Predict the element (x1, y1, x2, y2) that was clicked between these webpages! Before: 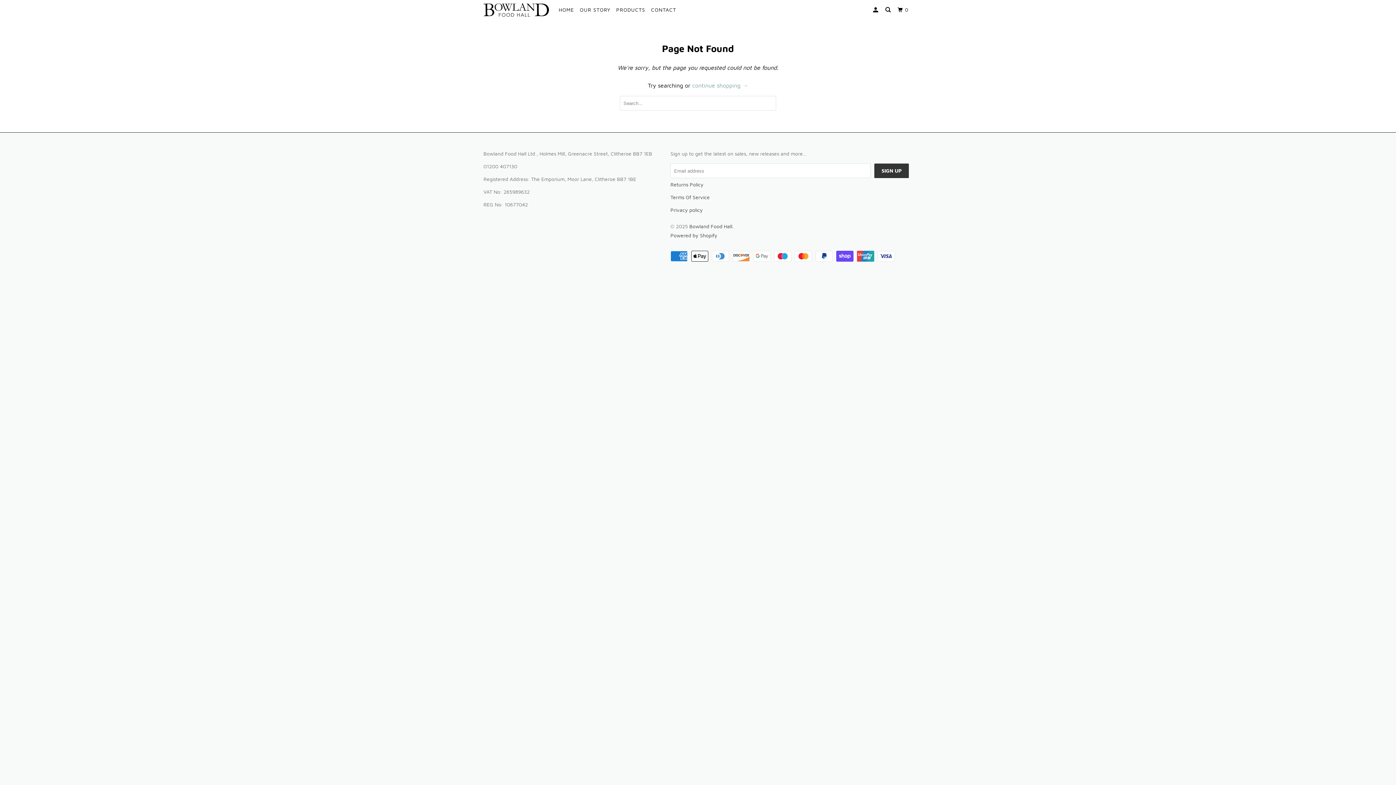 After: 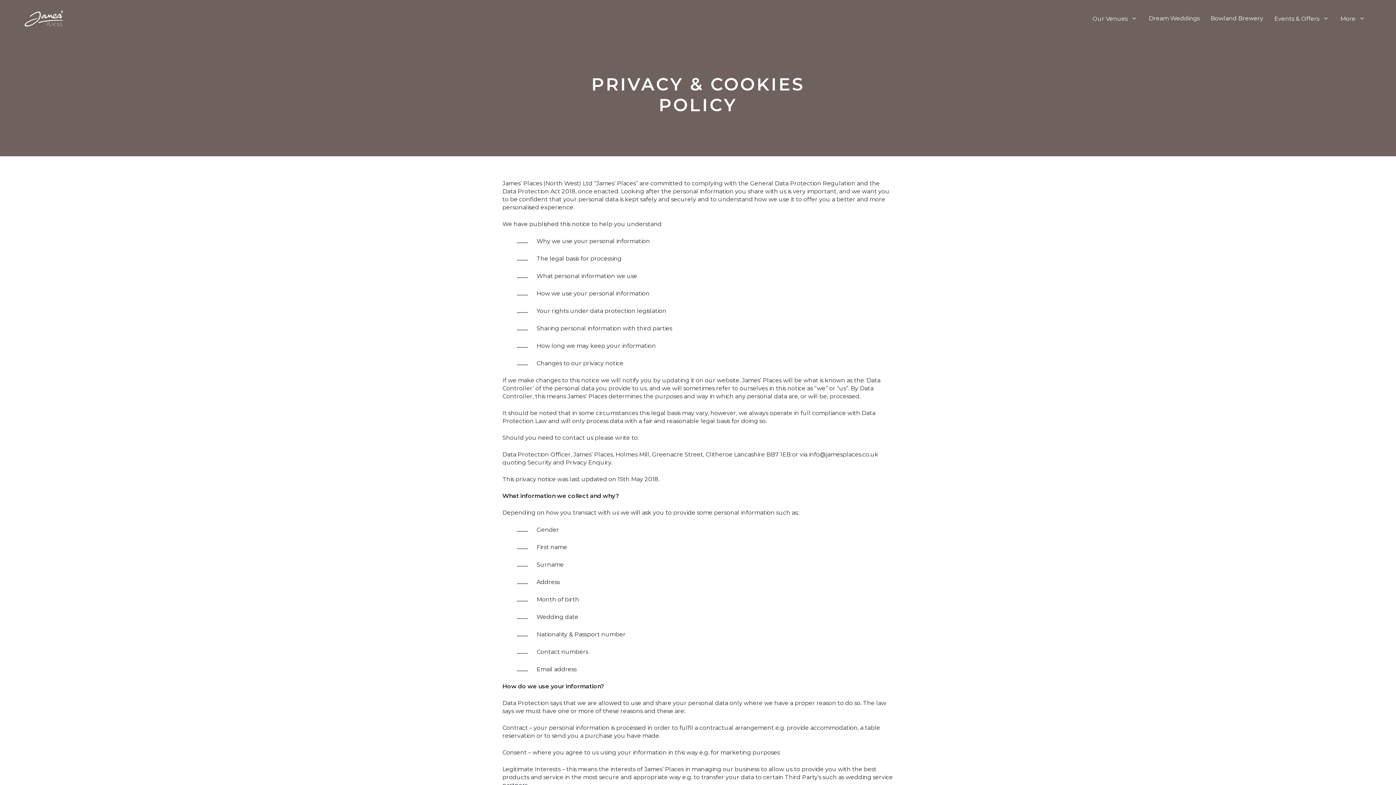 Action: label: Privacy policy bbox: (670, 206, 703, 213)